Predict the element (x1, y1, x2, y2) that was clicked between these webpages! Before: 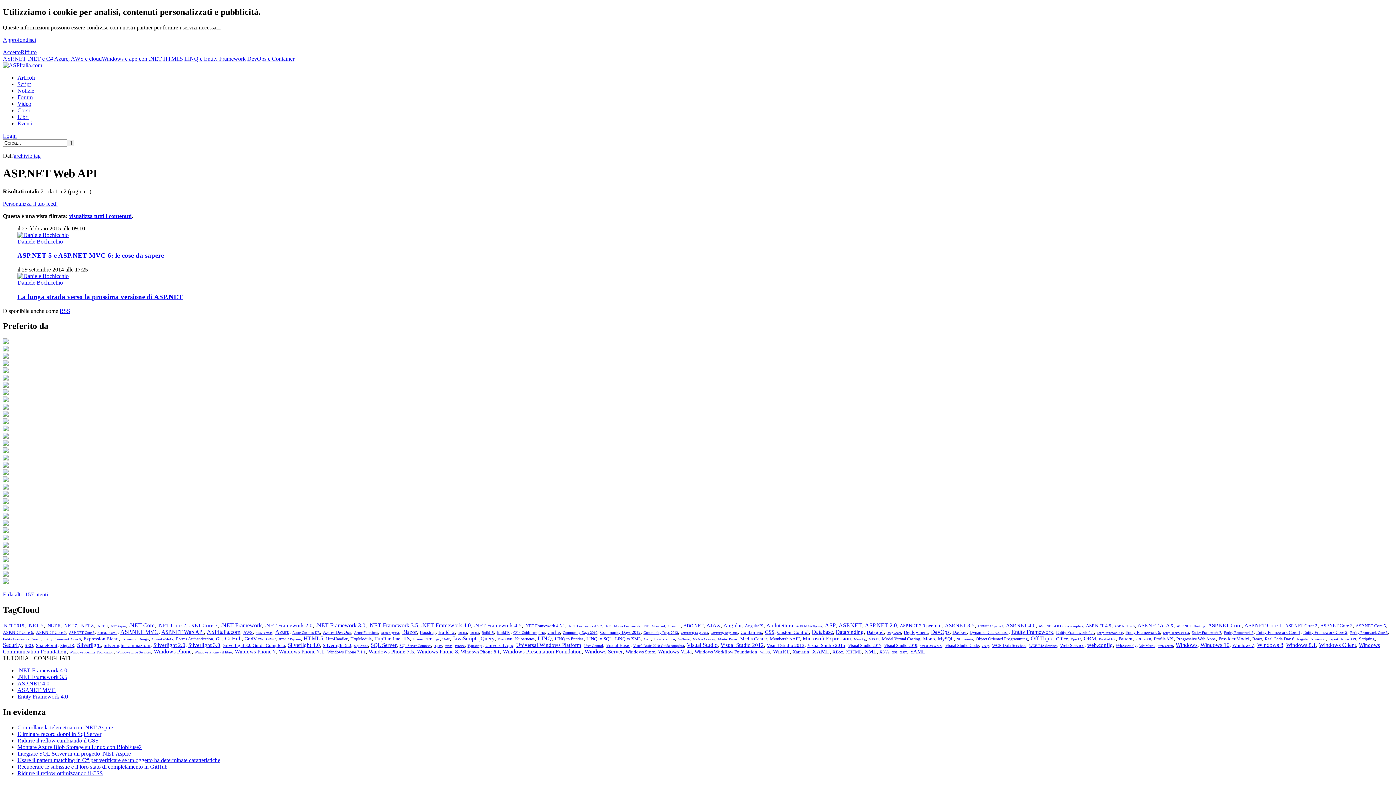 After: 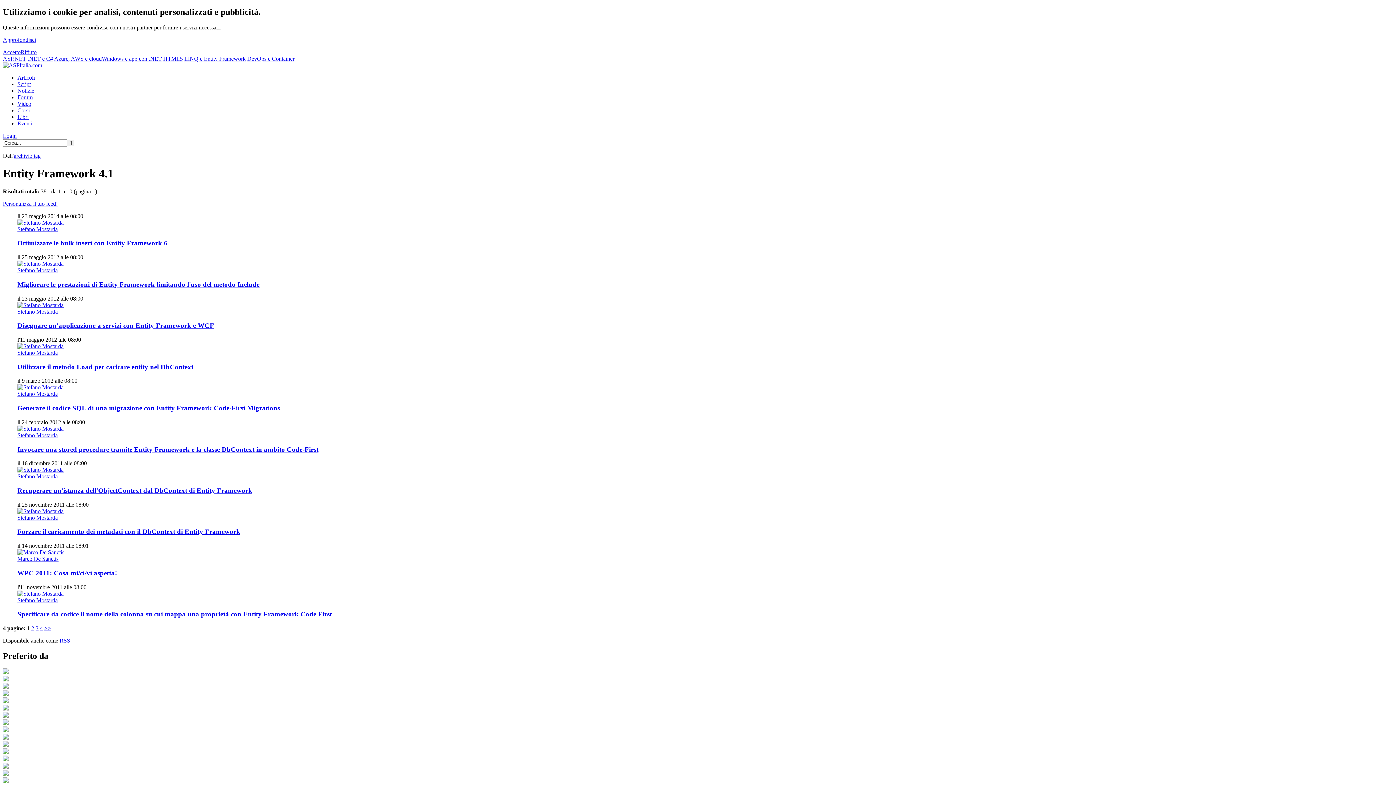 Action: label: Entity Framework 4.1 bbox: (1056, 630, 1094, 635)